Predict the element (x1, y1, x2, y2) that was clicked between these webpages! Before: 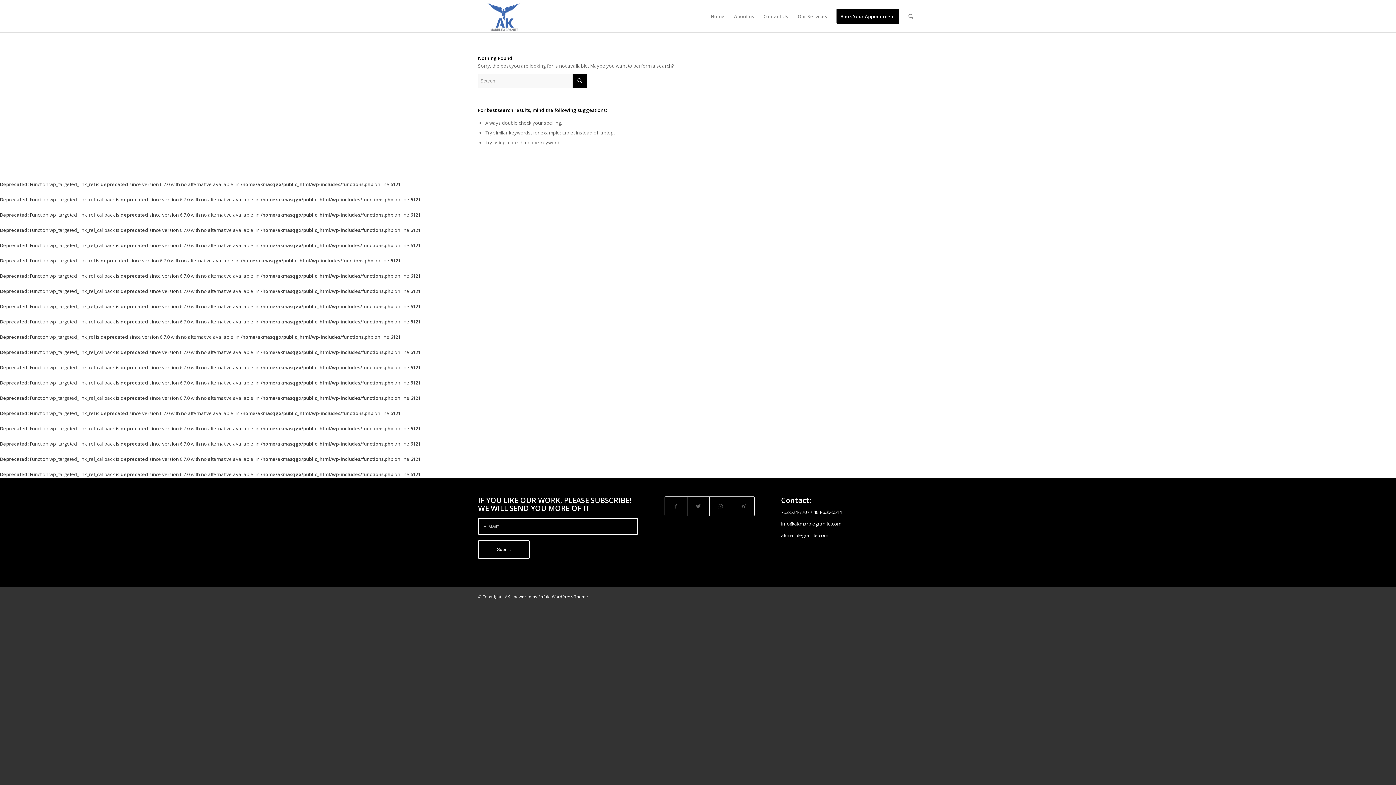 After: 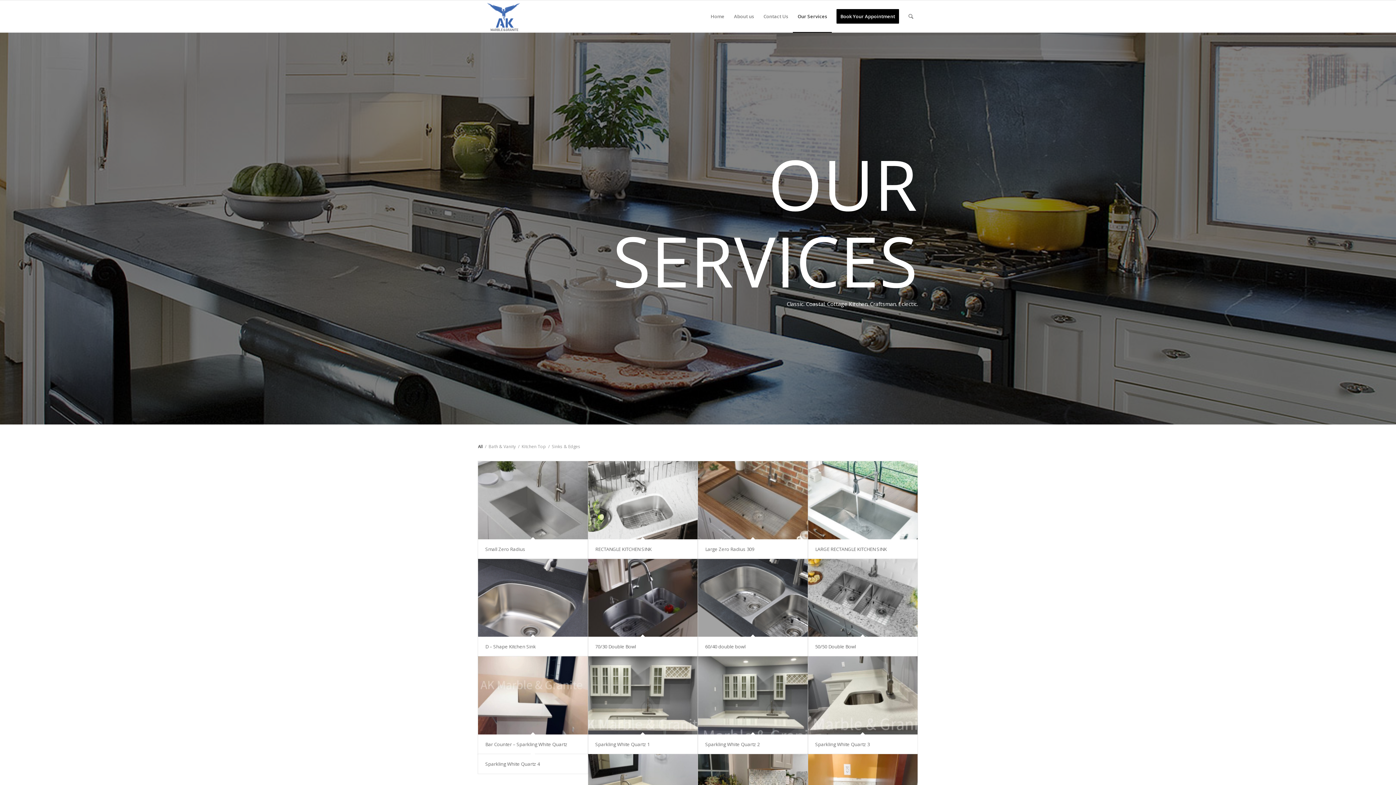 Action: label: Our Services bbox: (793, 0, 832, 32)